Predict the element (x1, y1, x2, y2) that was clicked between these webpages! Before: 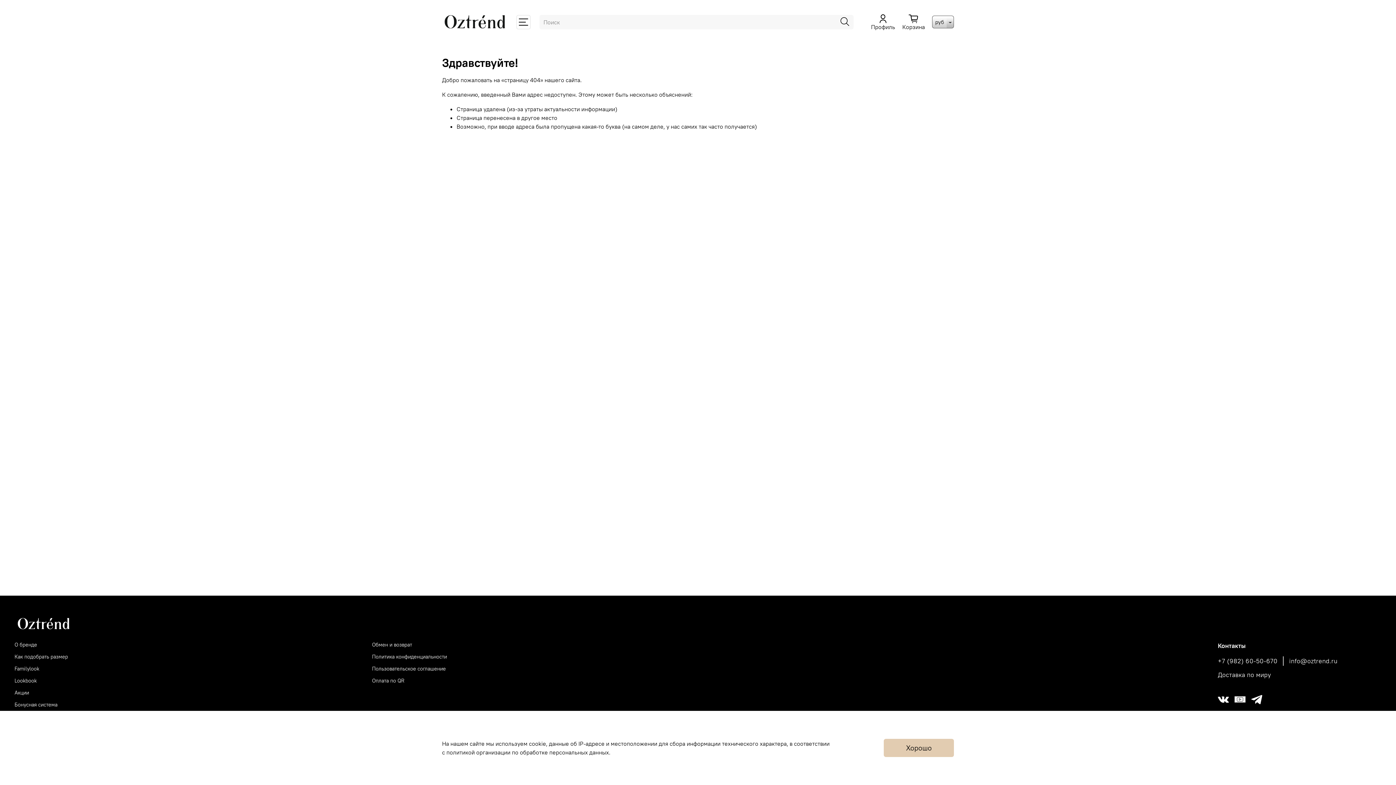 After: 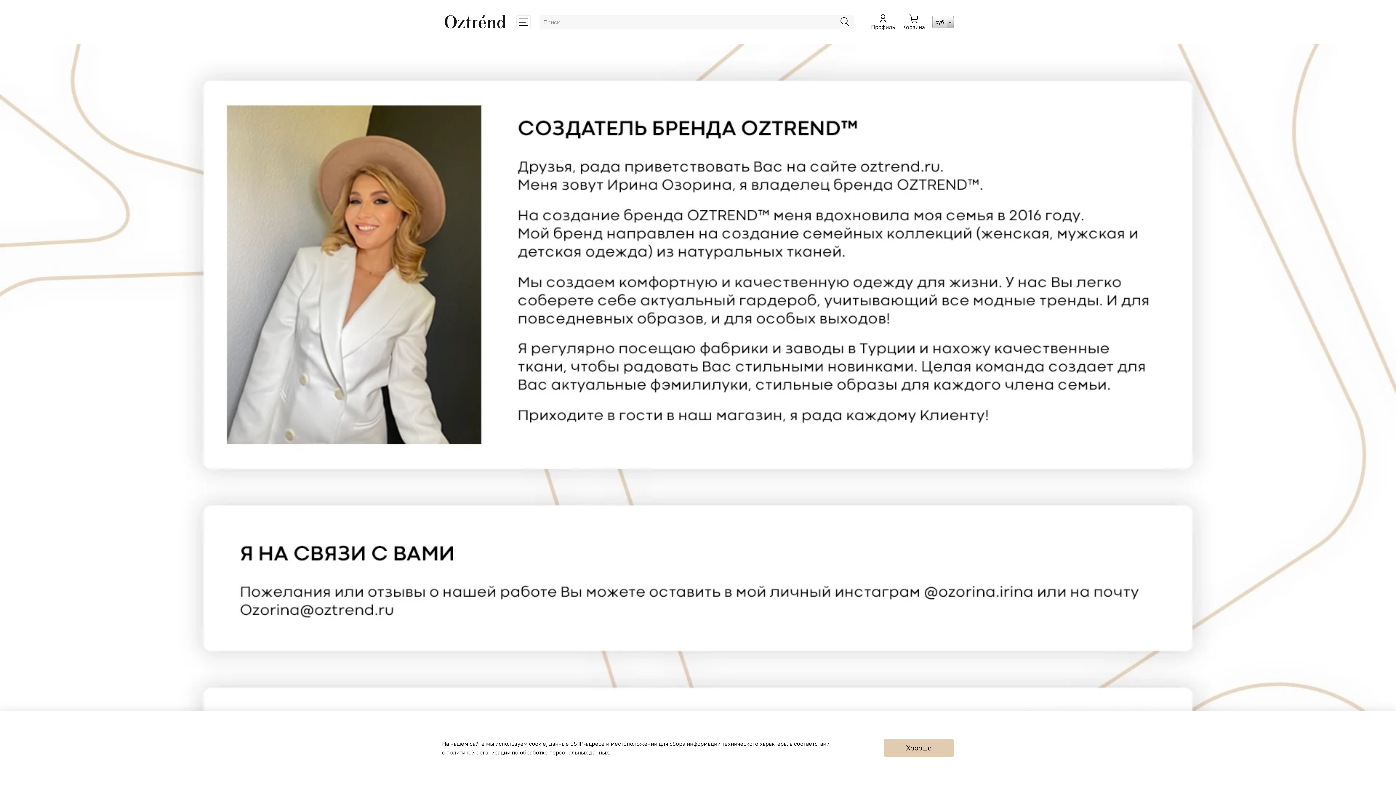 Action: bbox: (14, 641, 343, 649) label: О бренде